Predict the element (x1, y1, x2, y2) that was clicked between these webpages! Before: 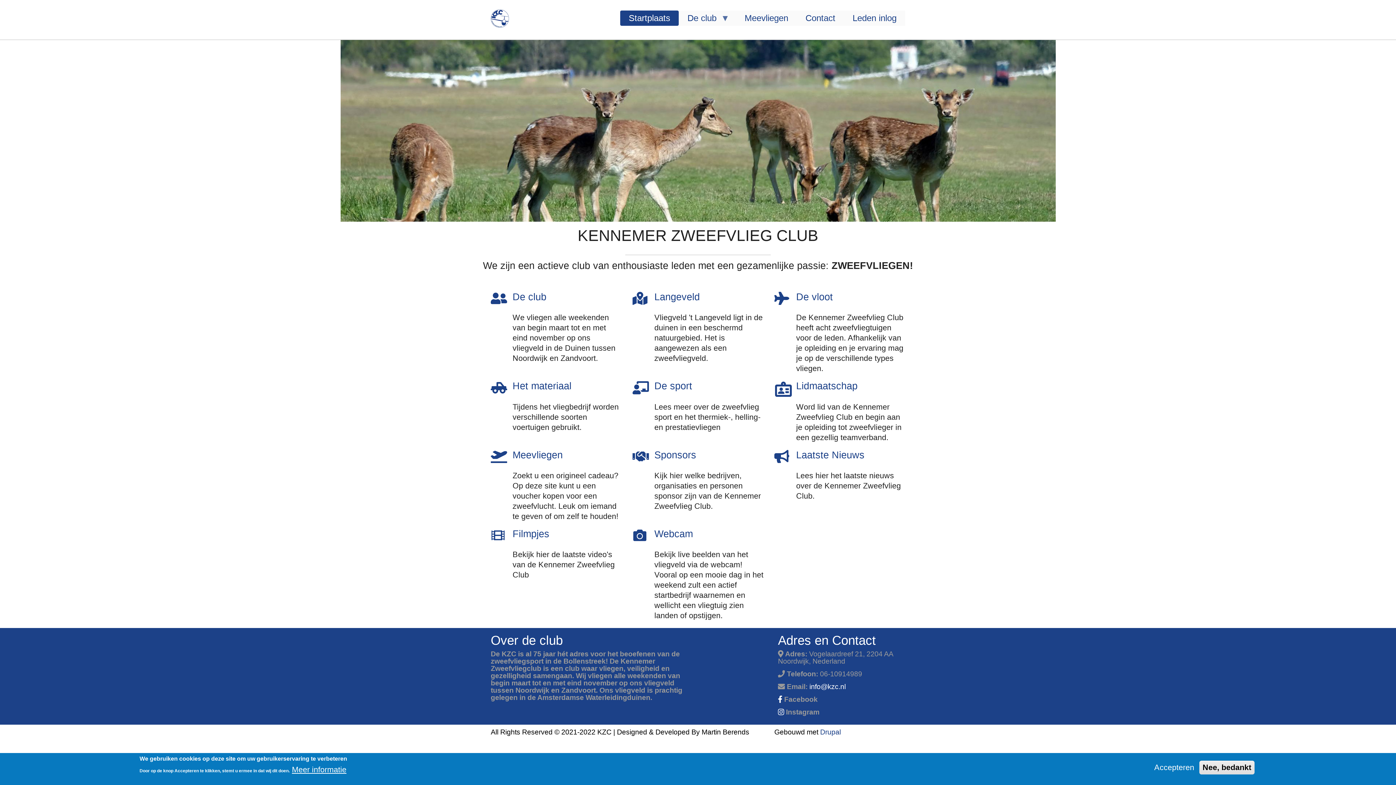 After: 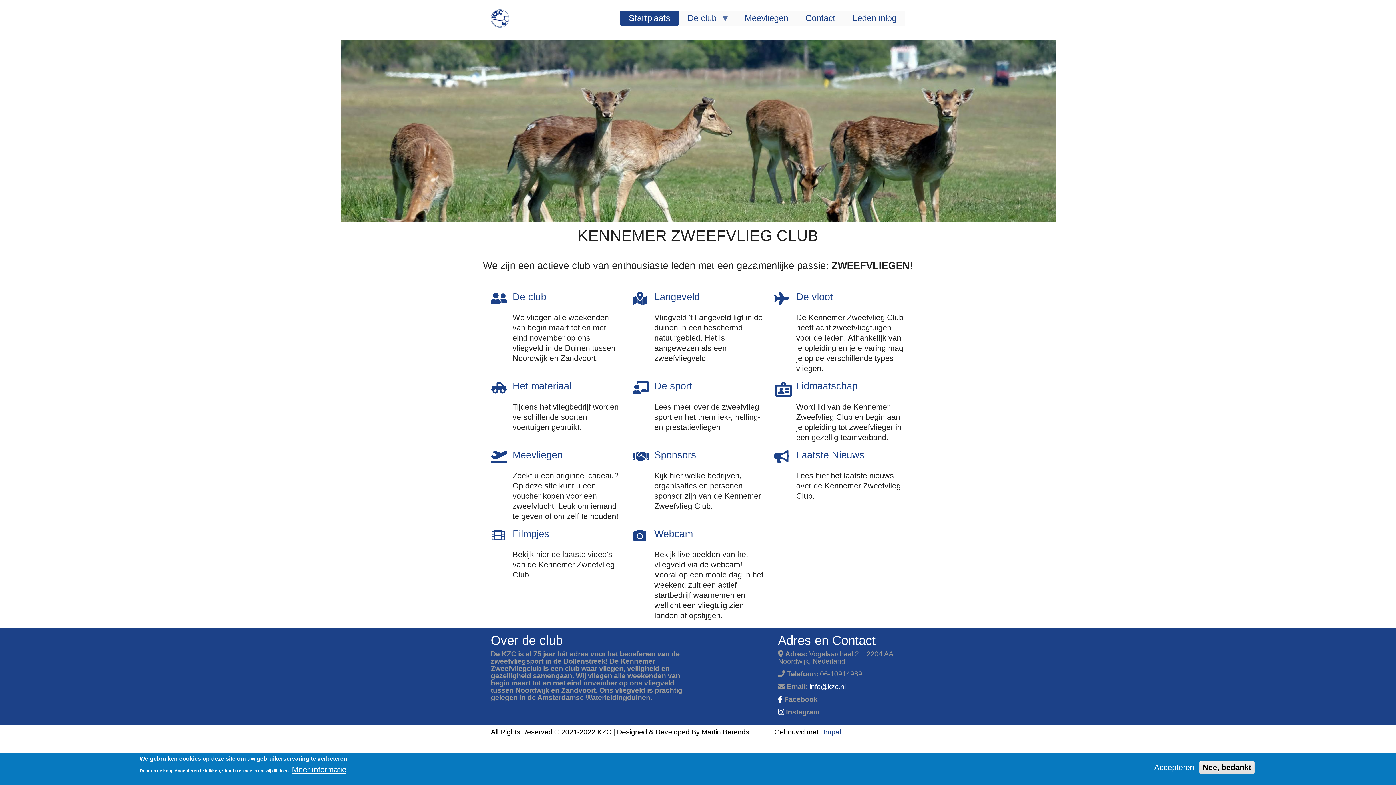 Action: bbox: (778, 708, 784, 716)